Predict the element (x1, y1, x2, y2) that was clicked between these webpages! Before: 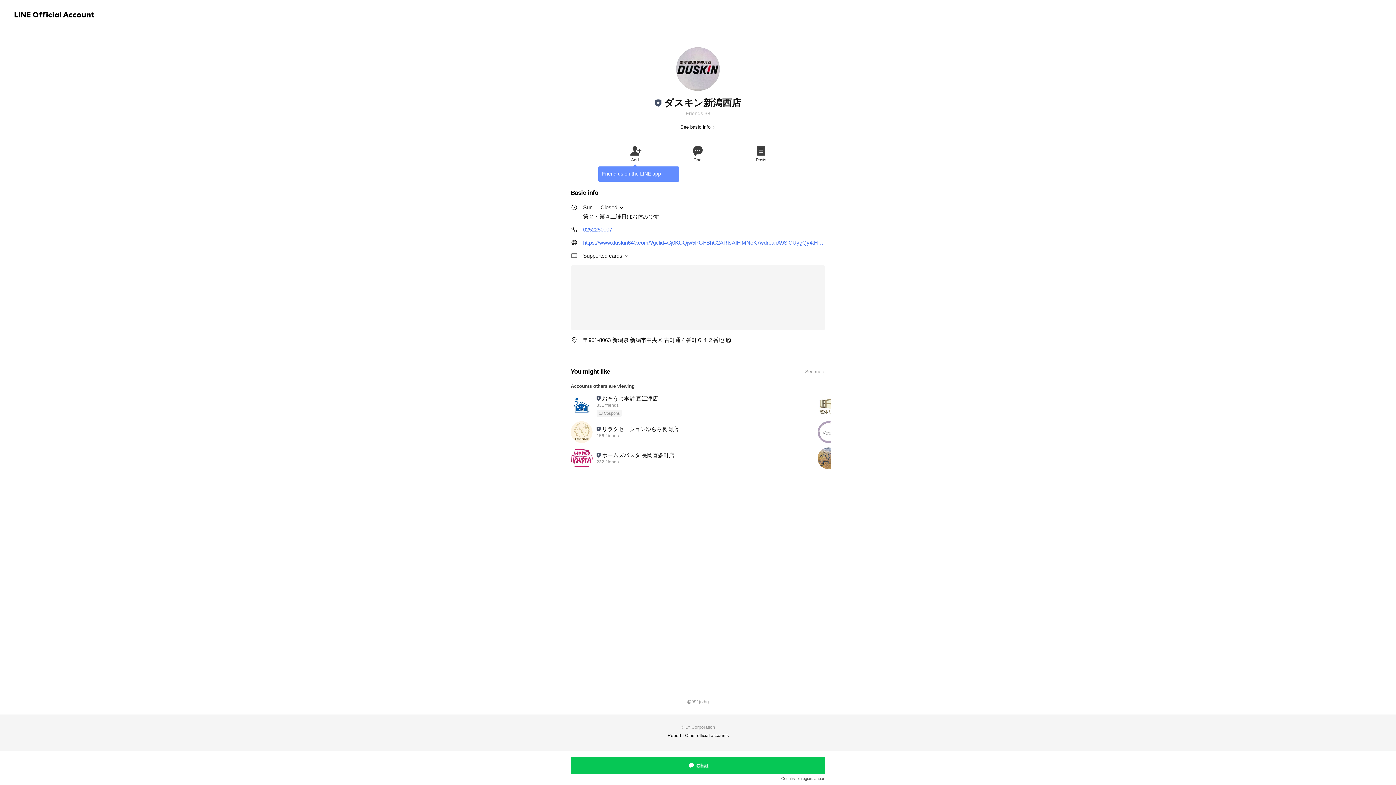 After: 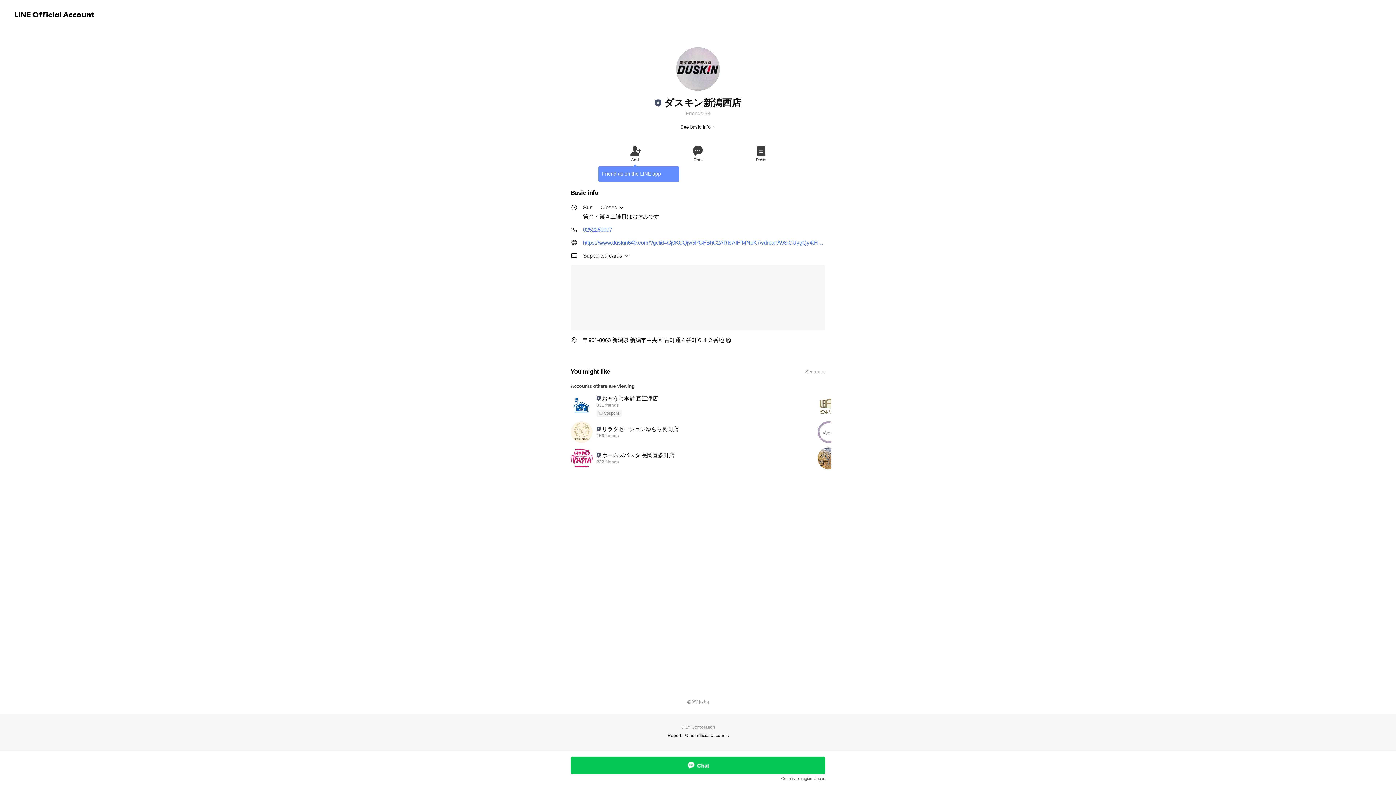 Action: bbox: (666, 143, 729, 163) label: Chat